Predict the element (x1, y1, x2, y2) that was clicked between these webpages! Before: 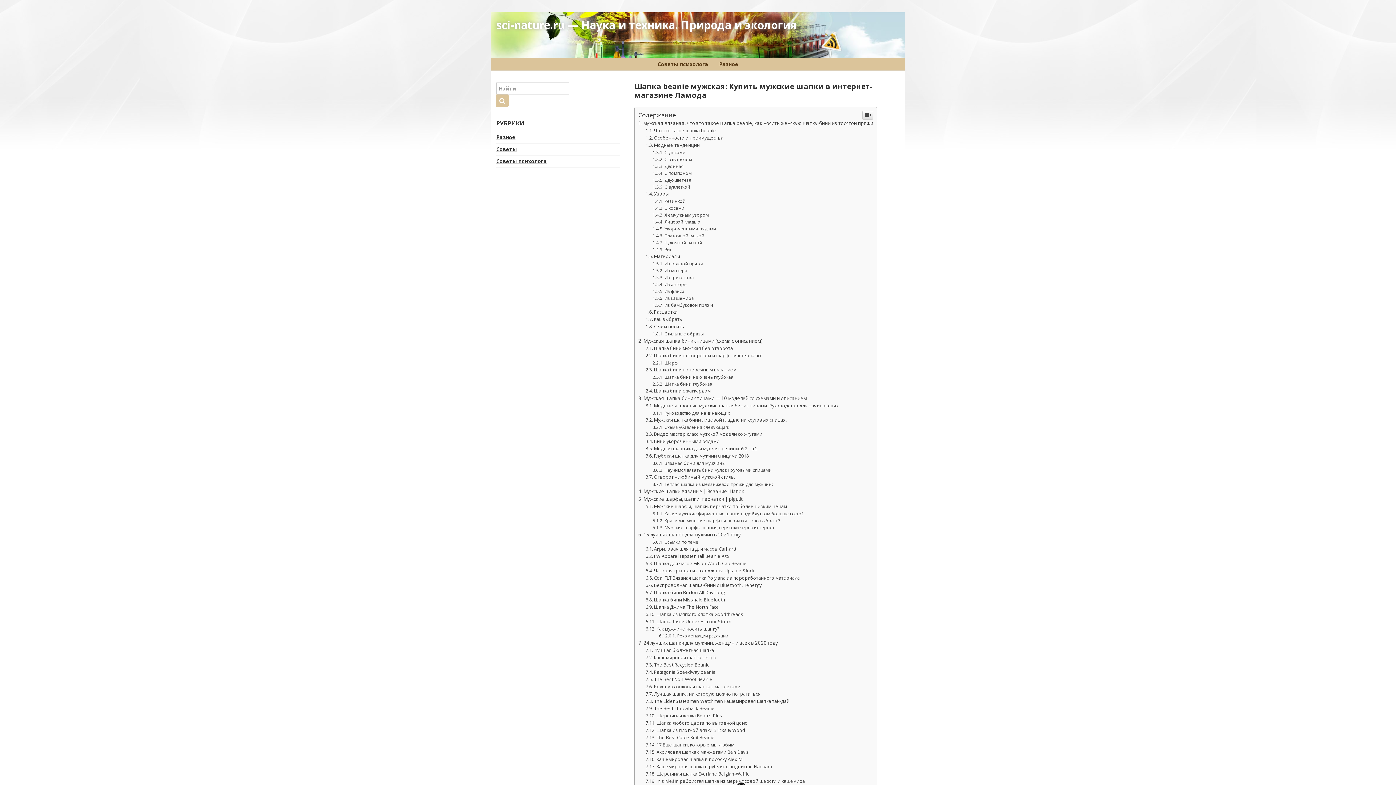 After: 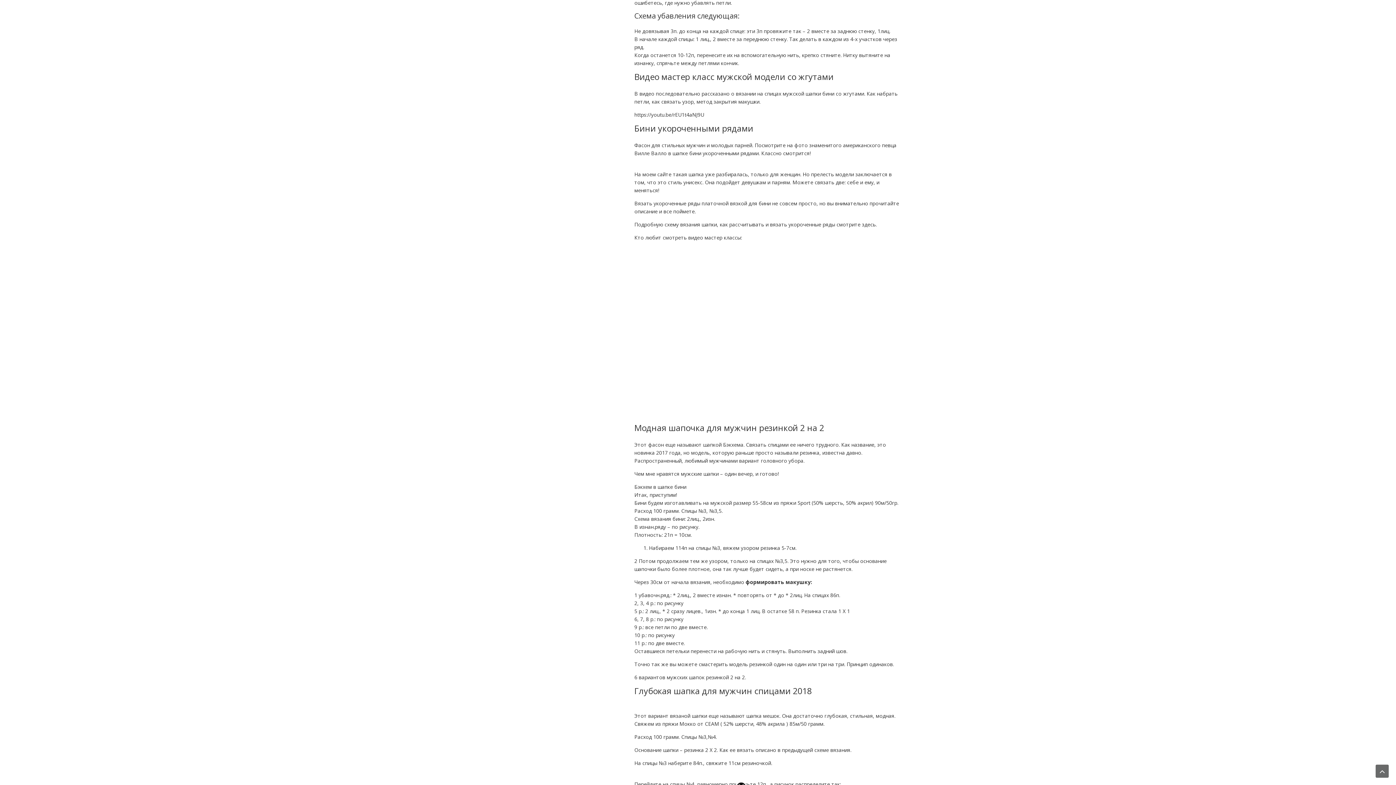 Action: bbox: (652, 551, 729, 557) label: Схема убавления следующая: